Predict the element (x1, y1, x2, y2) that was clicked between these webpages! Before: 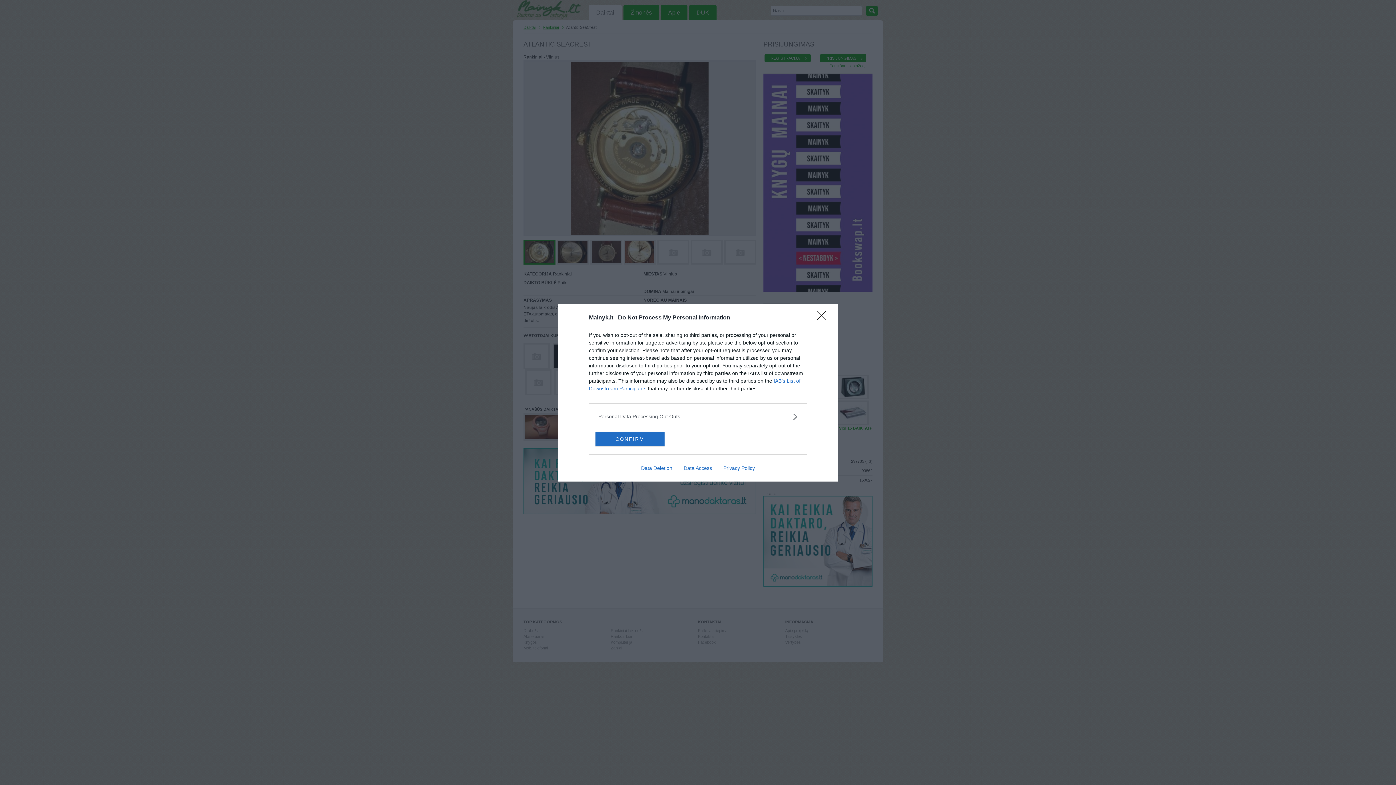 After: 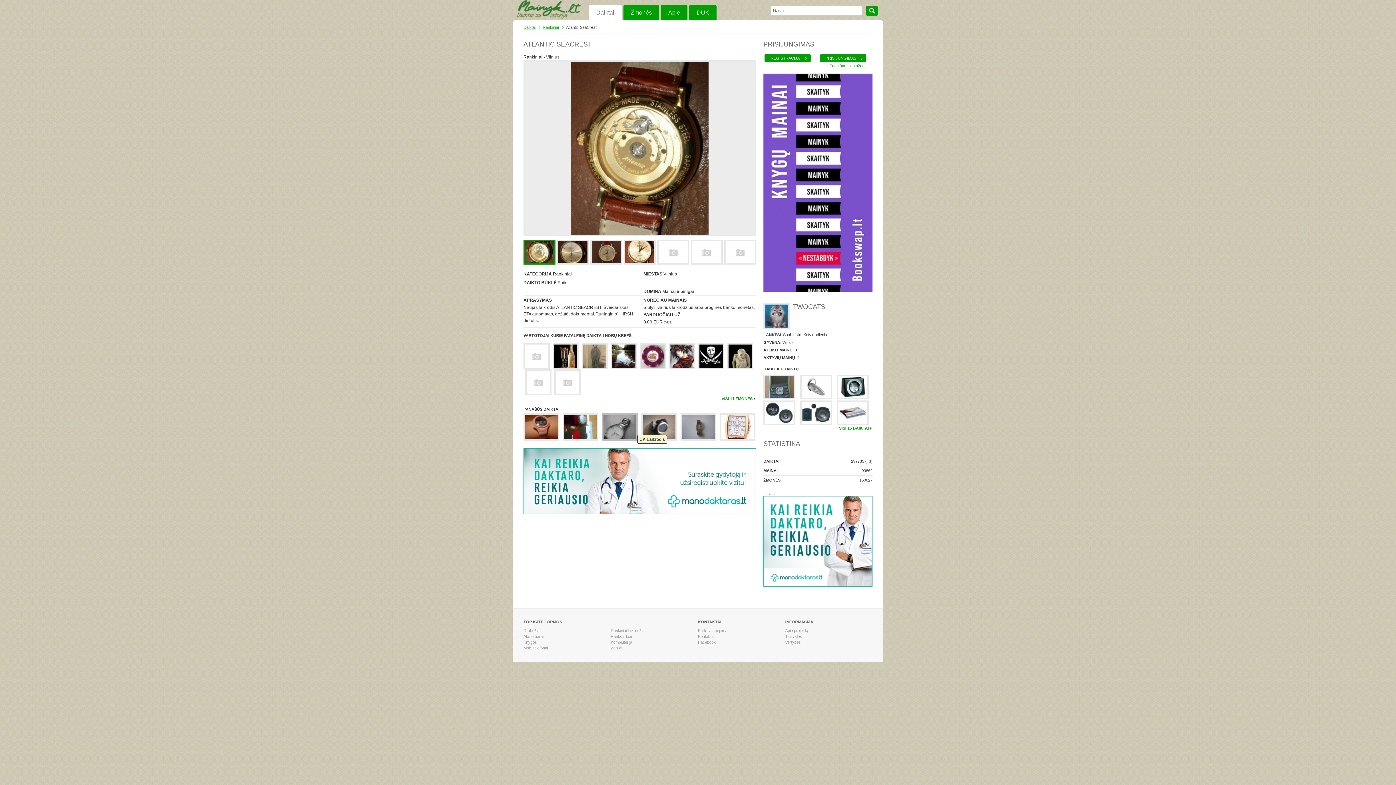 Action: bbox: (595, 431, 664, 446) label: CONFIRM